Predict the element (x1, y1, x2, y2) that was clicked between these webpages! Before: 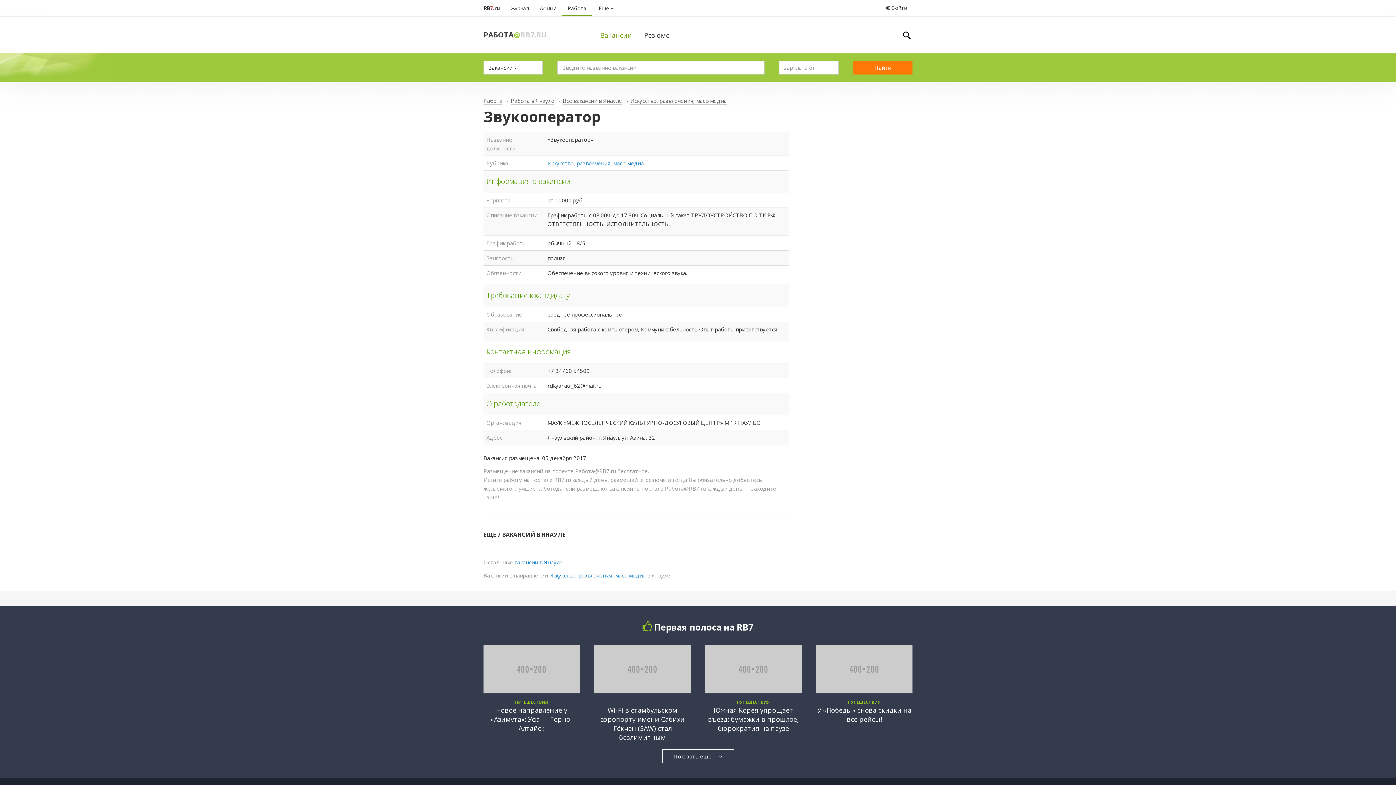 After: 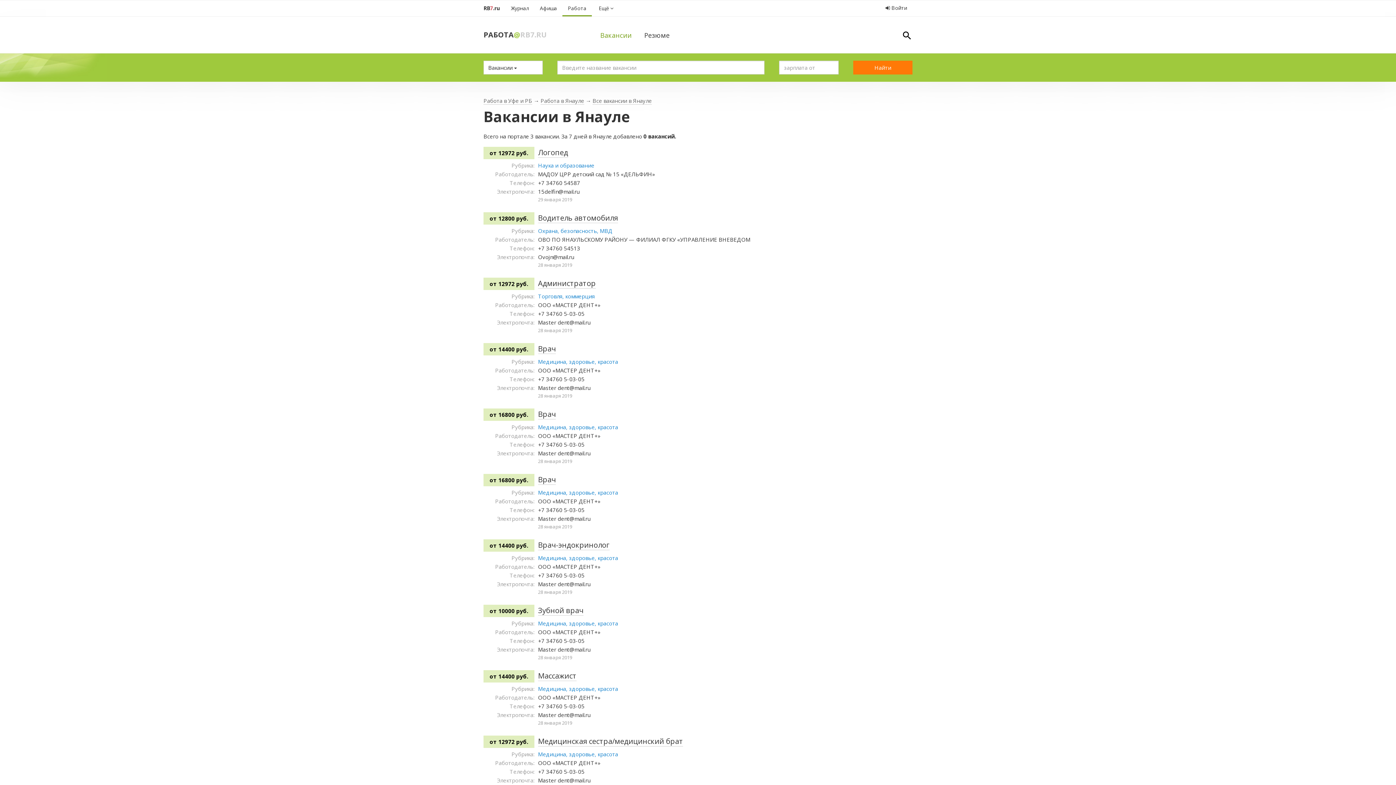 Action: bbox: (562, 97, 622, 104) label: Все вакансии в Янауле